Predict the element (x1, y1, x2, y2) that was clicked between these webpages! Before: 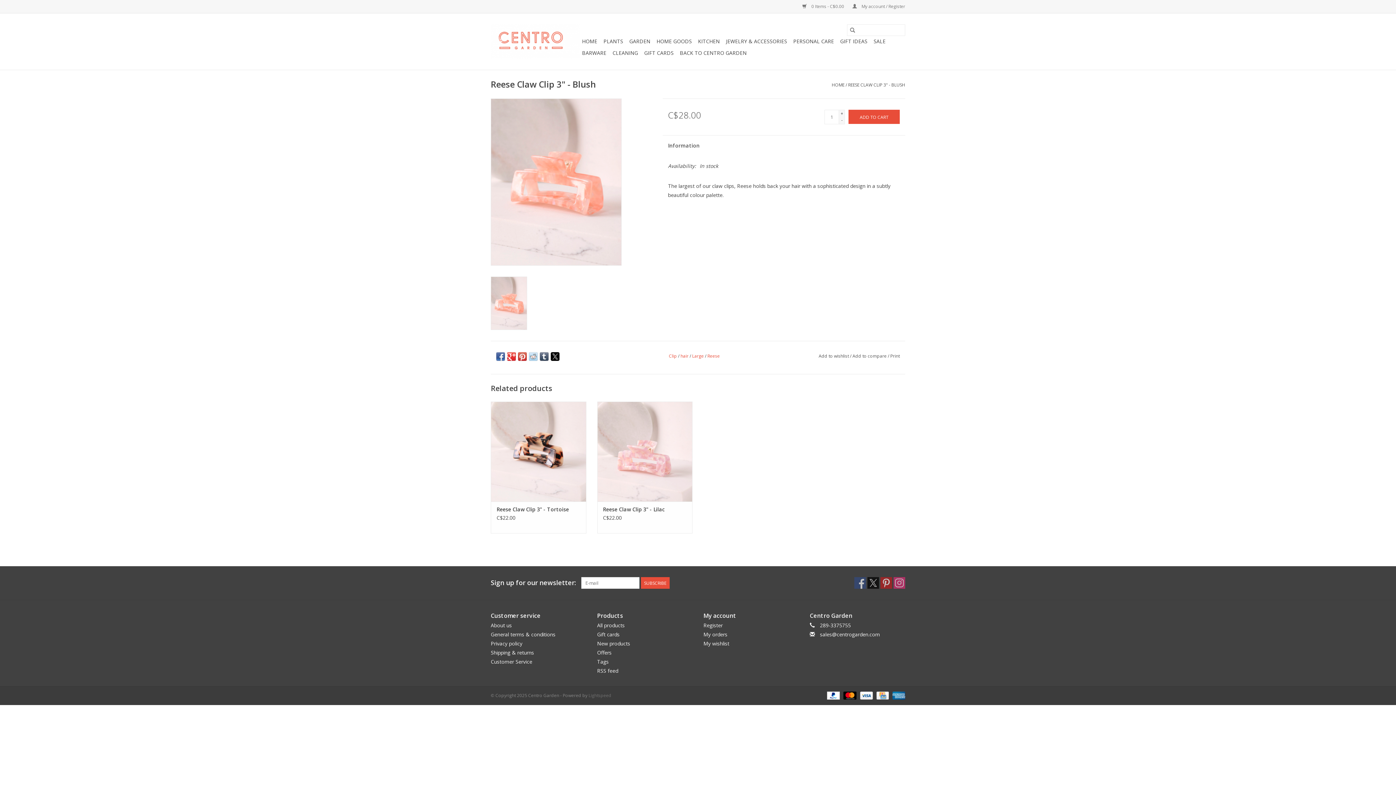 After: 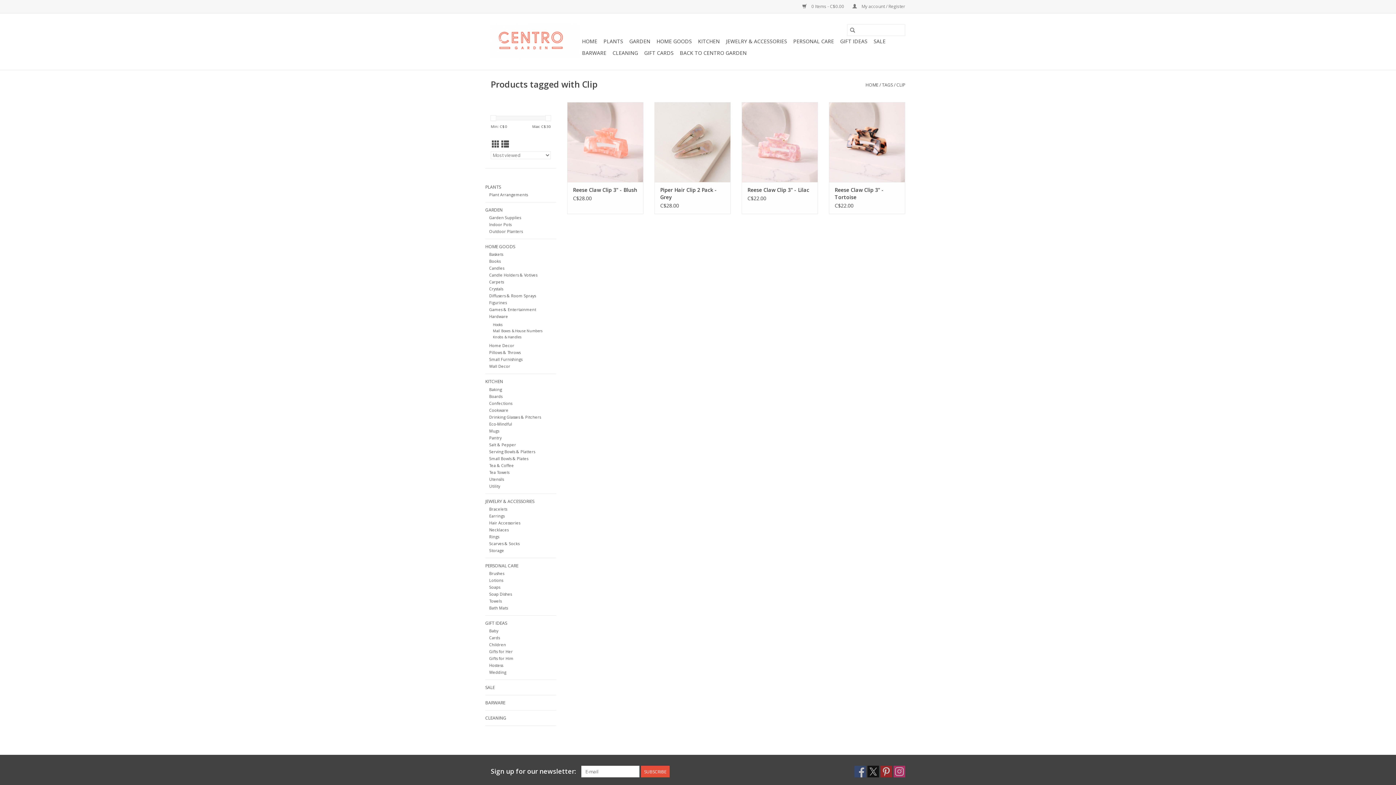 Action: label: Clip bbox: (669, 352, 677, 359)